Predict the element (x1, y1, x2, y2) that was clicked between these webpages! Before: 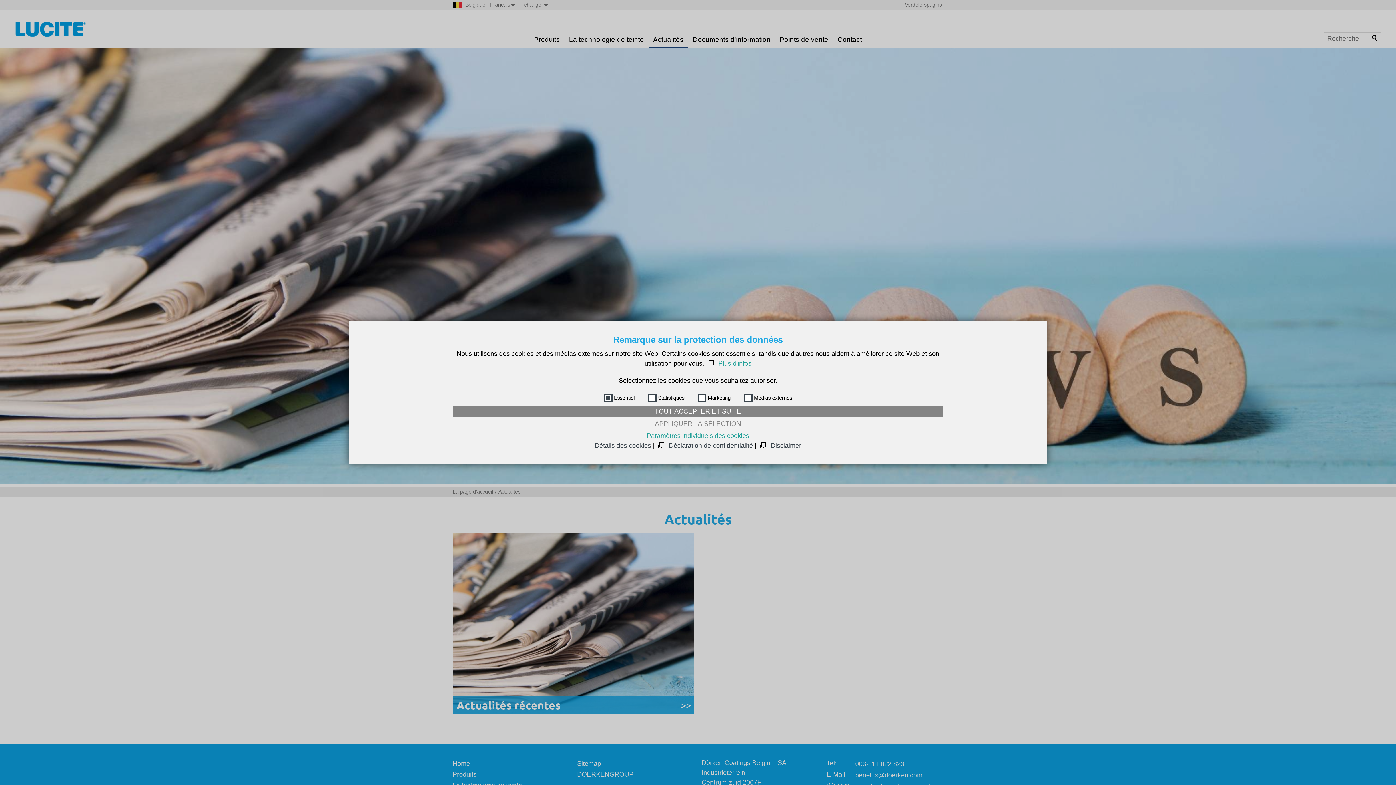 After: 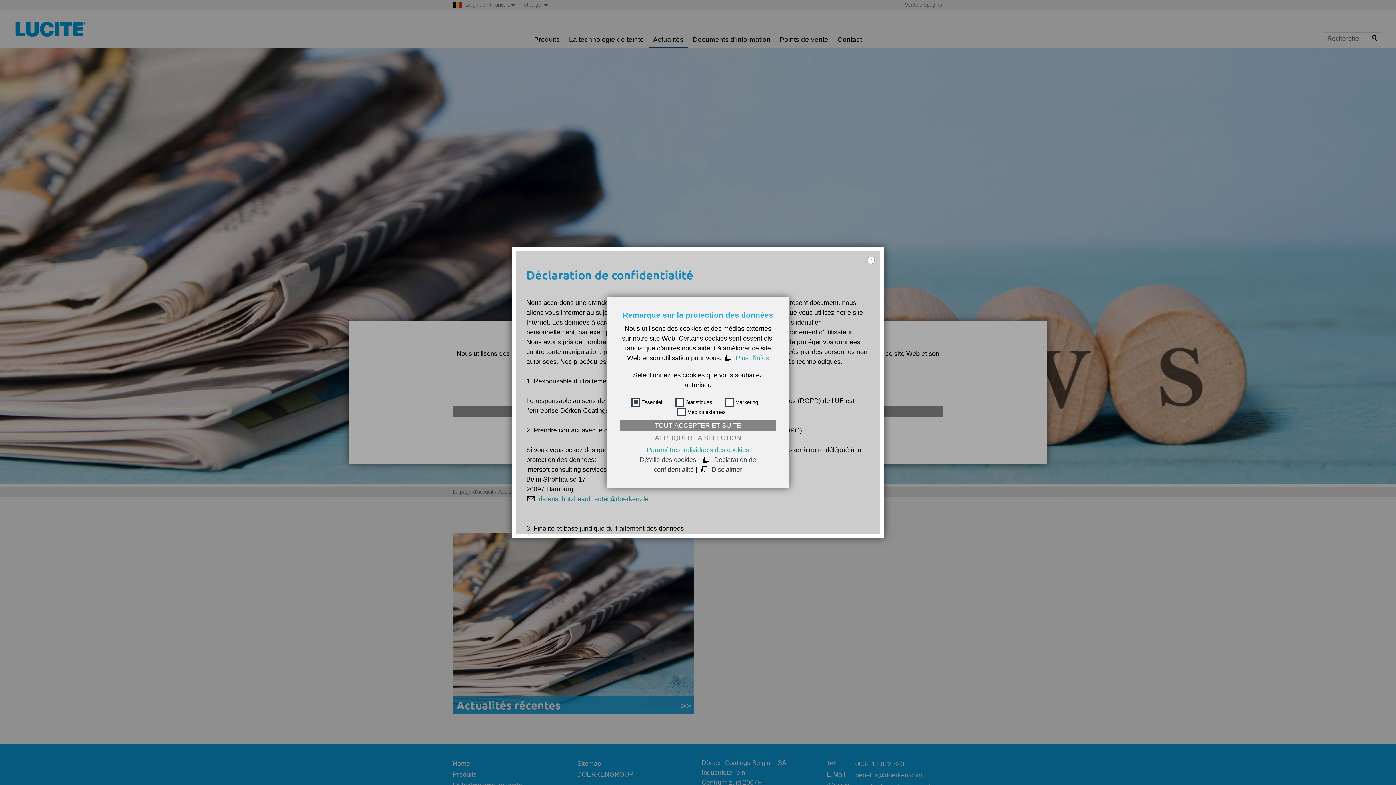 Action: bbox: (656, 442, 753, 449) label: Déclaration de confidentialité